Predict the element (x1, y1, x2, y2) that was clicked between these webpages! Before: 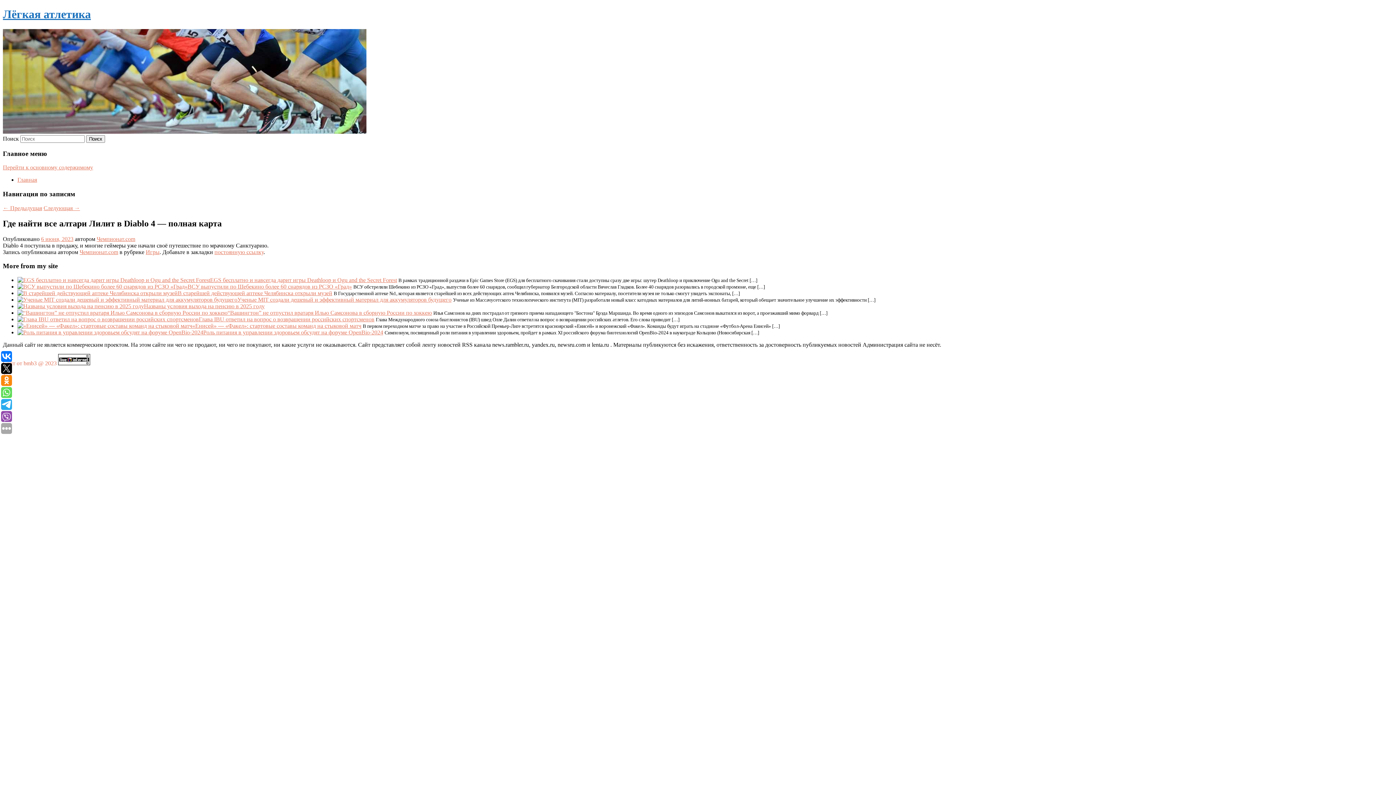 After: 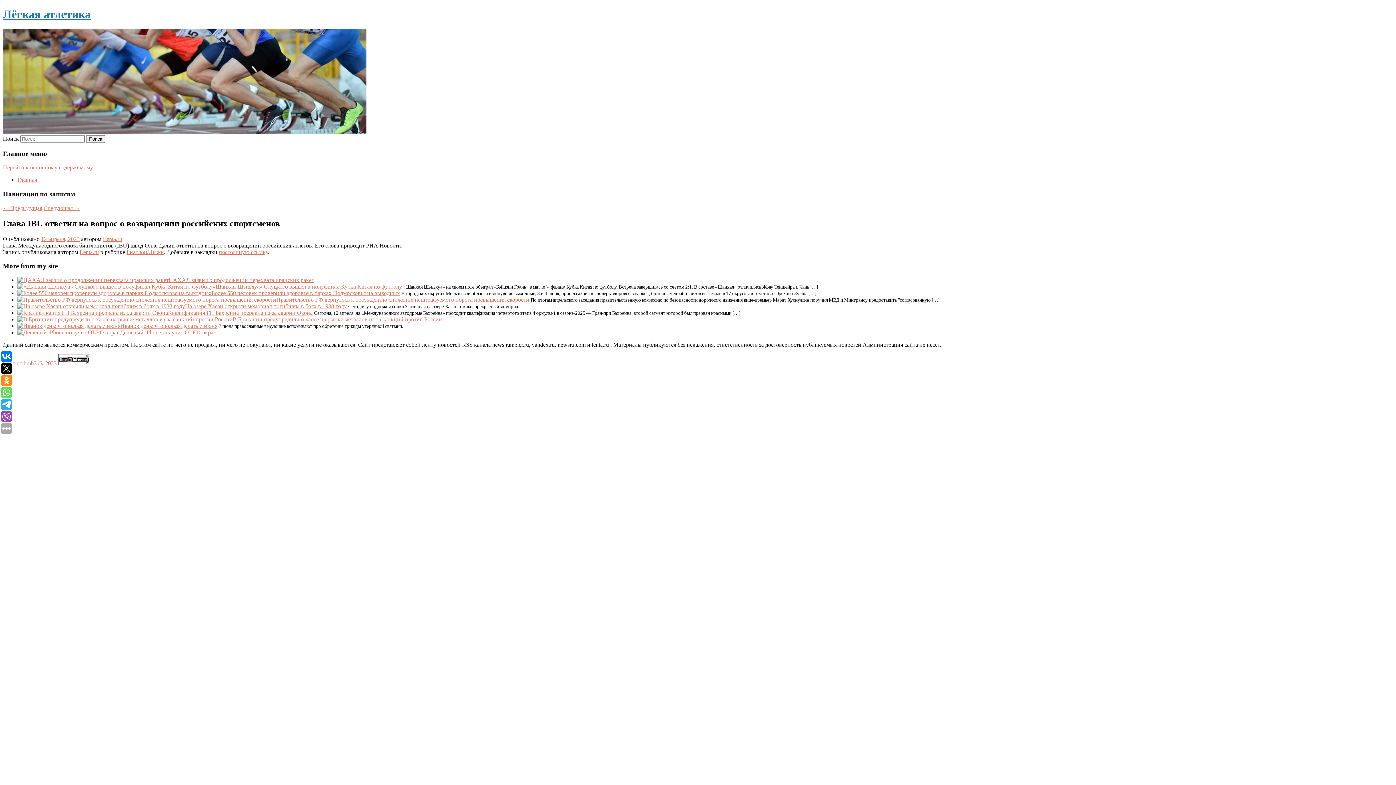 Action: bbox: (17, 316, 198, 322)